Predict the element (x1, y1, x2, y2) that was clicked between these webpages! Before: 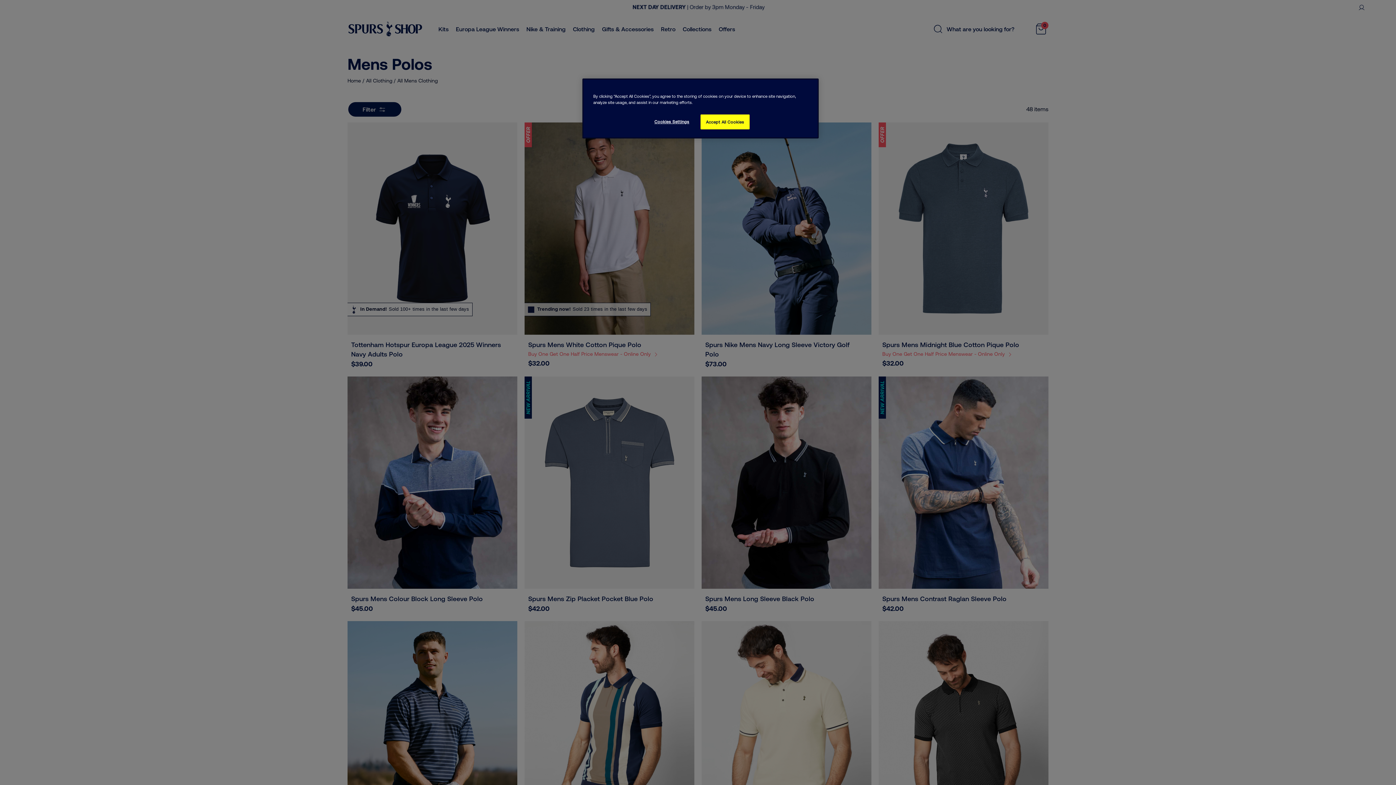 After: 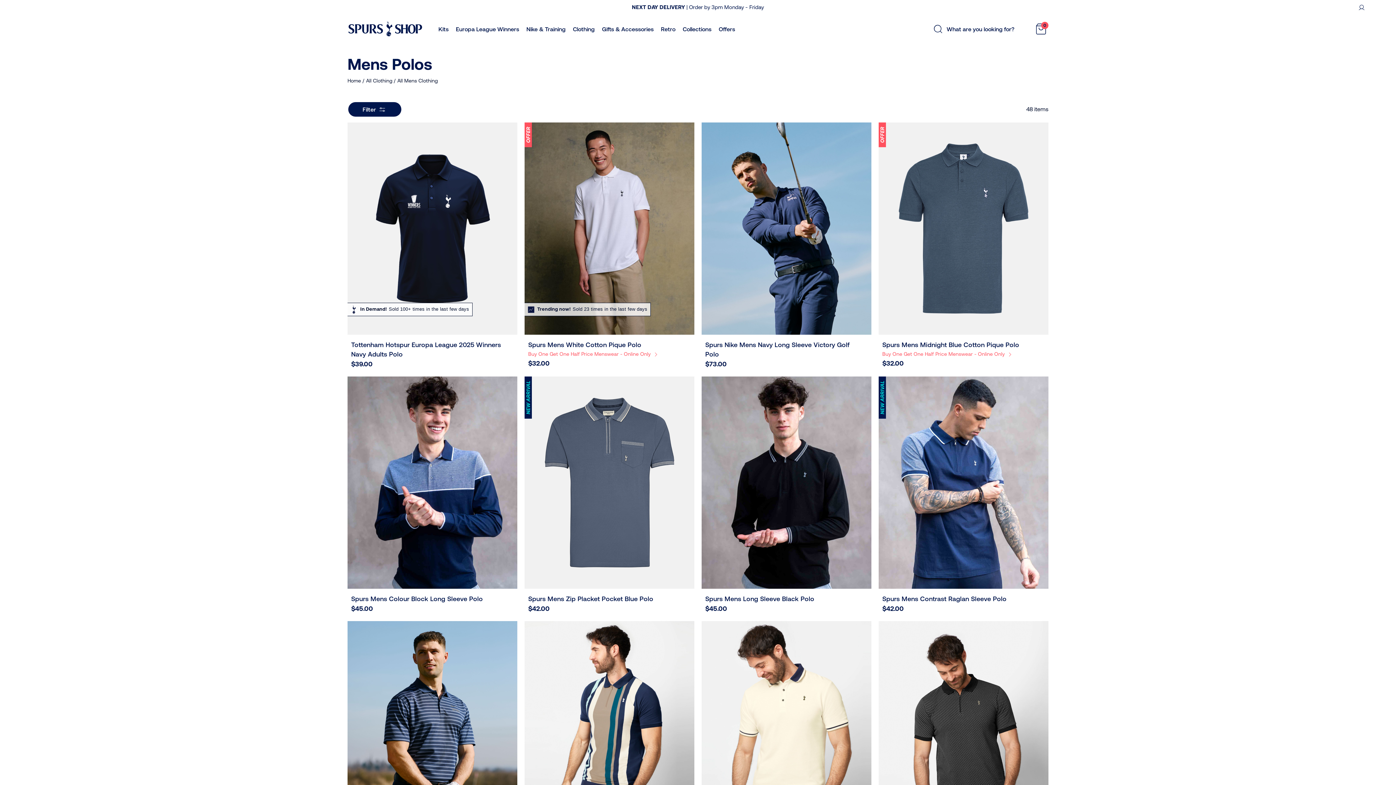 Action: label: Accept All Cookies bbox: (700, 114, 749, 129)